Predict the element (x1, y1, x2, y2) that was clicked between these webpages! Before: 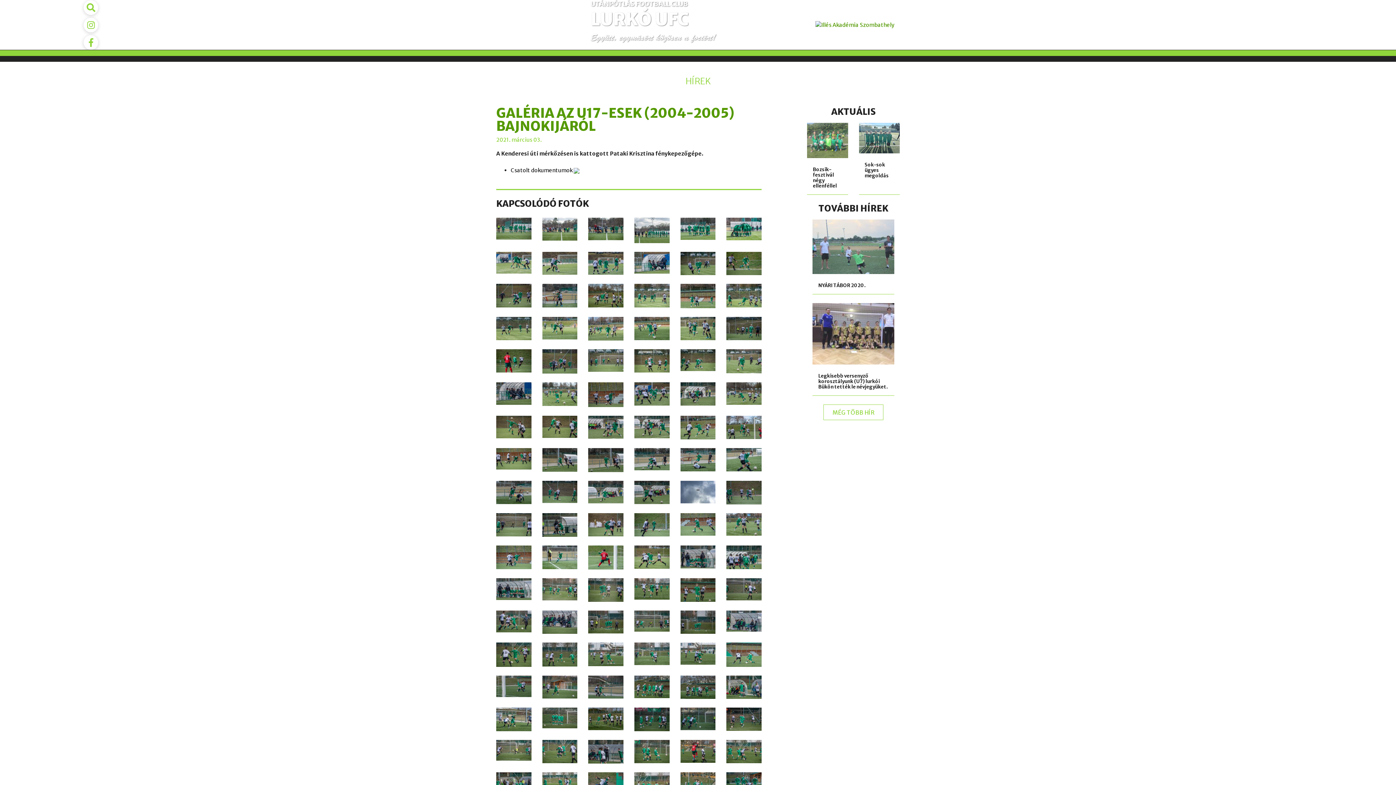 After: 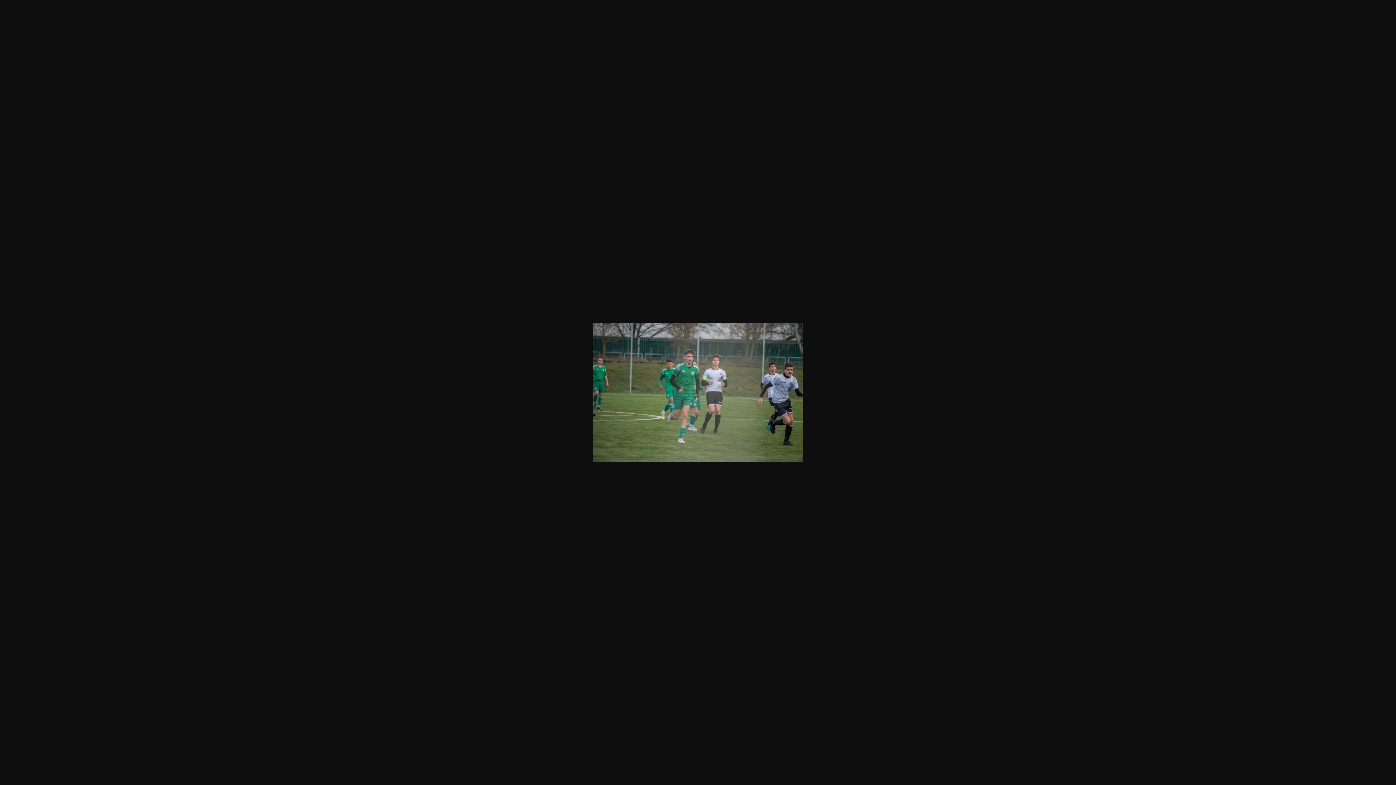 Action: bbox: (588, 586, 623, 593)